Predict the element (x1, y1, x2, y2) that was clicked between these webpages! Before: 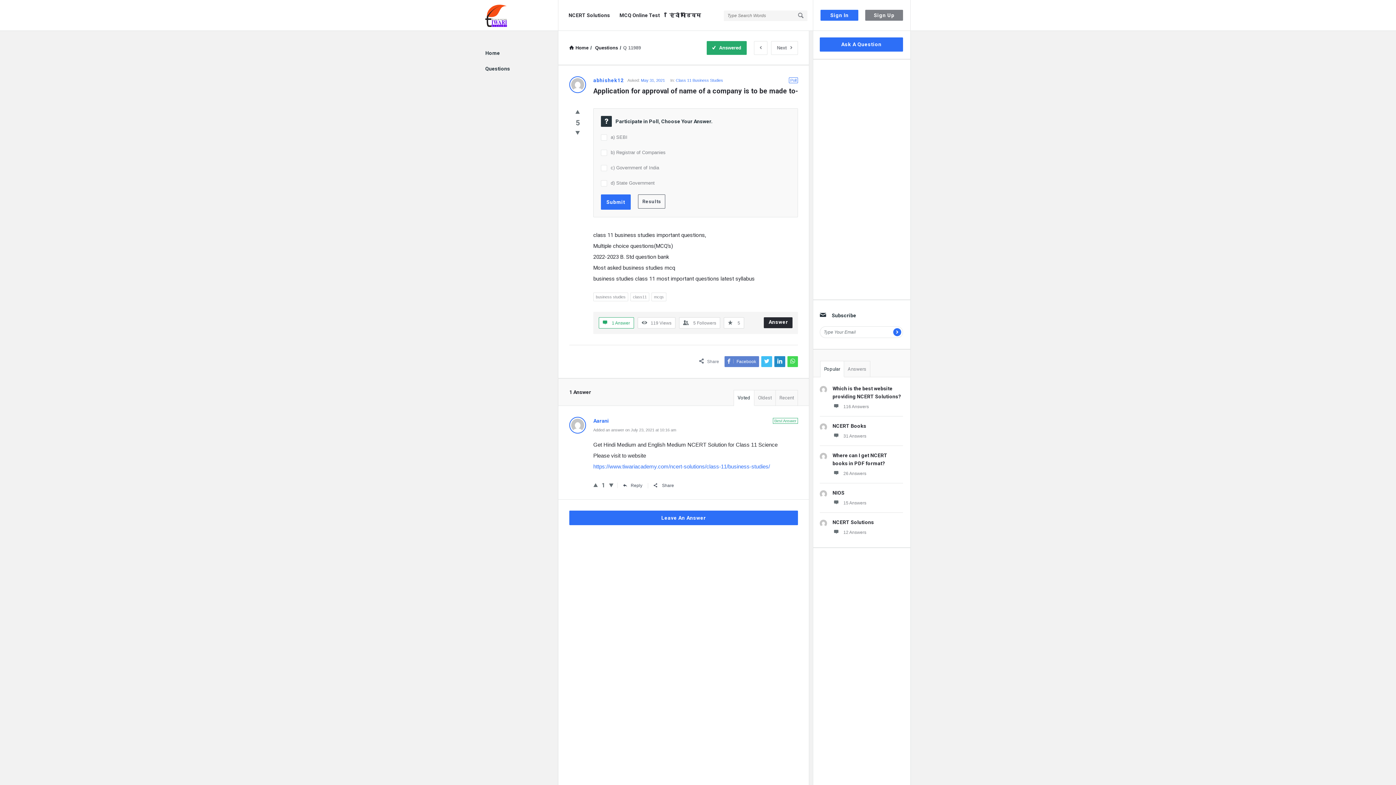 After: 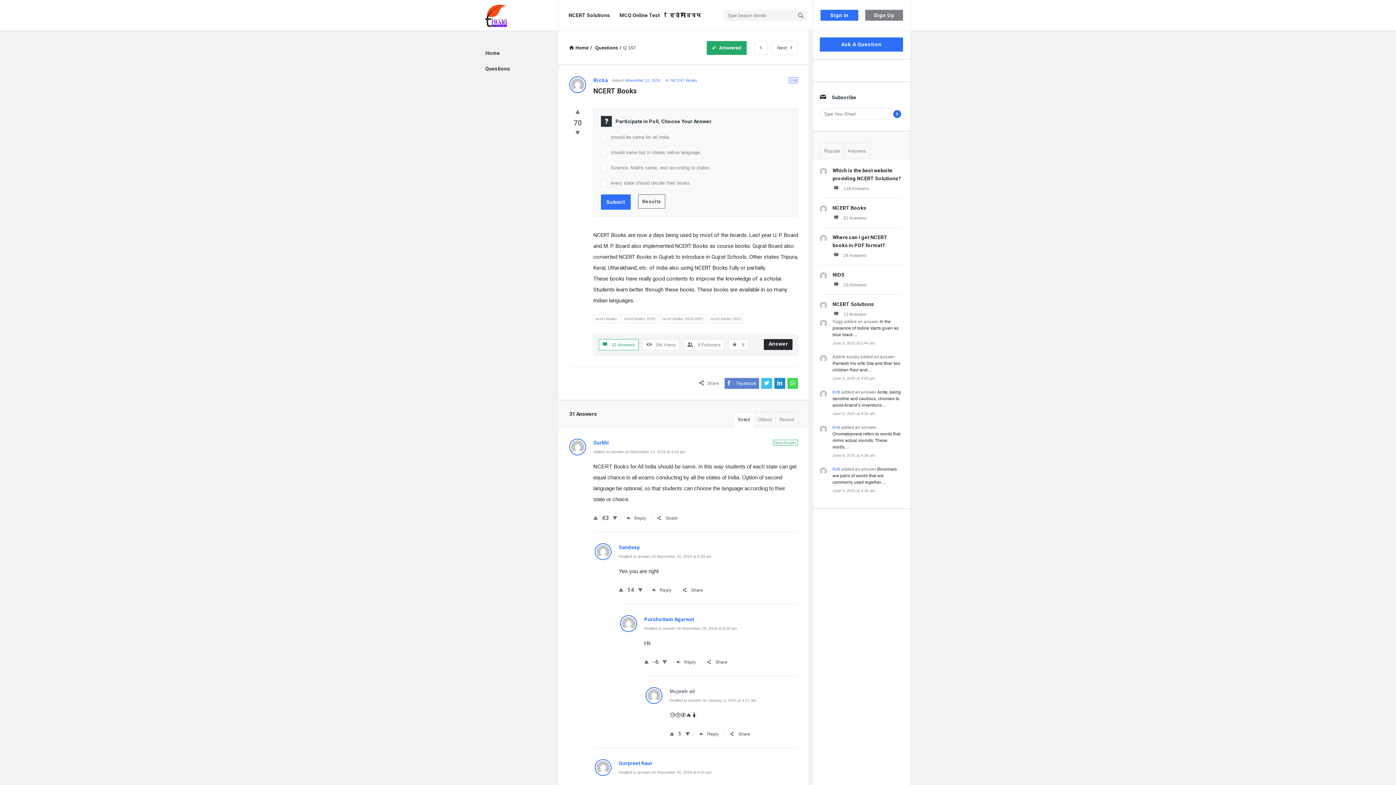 Action: label: NCERT Books bbox: (832, 423, 866, 429)